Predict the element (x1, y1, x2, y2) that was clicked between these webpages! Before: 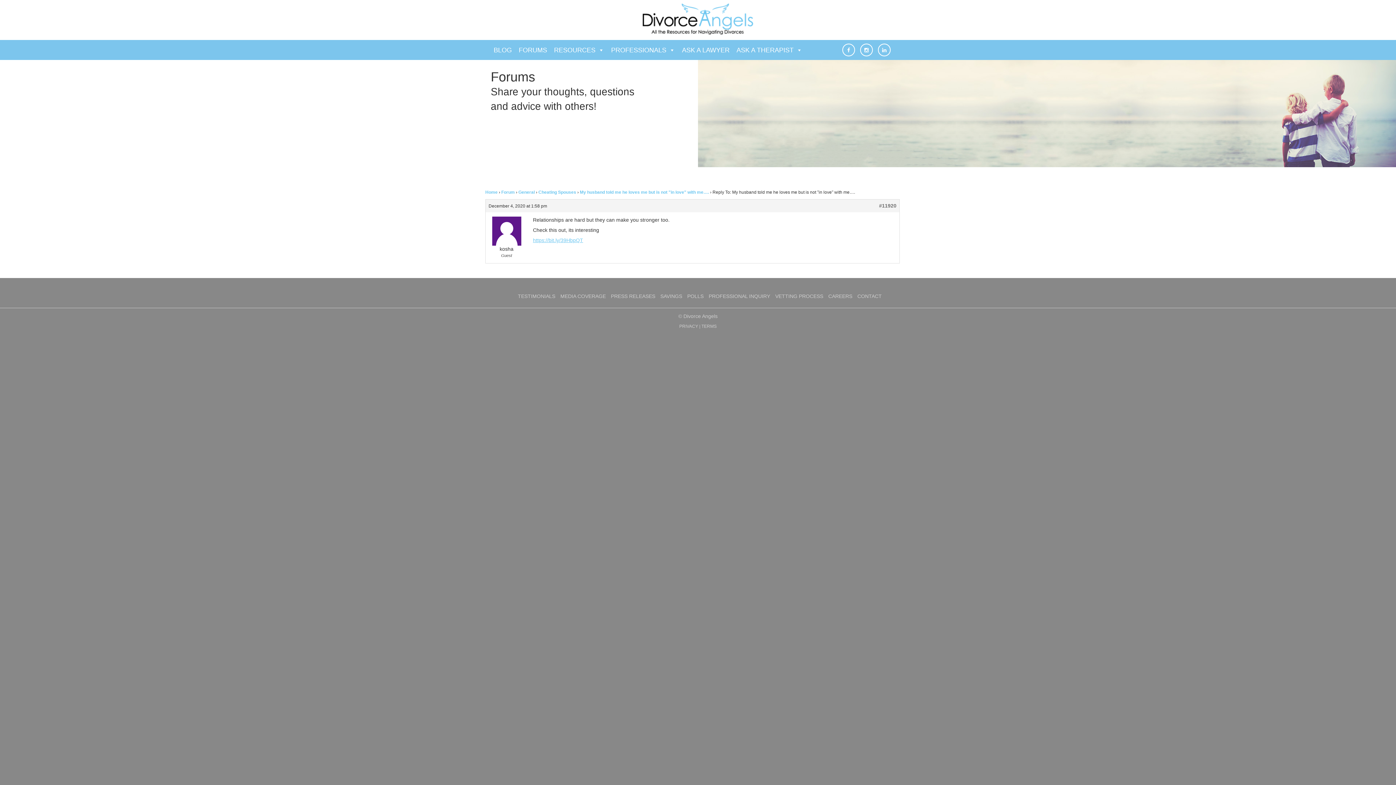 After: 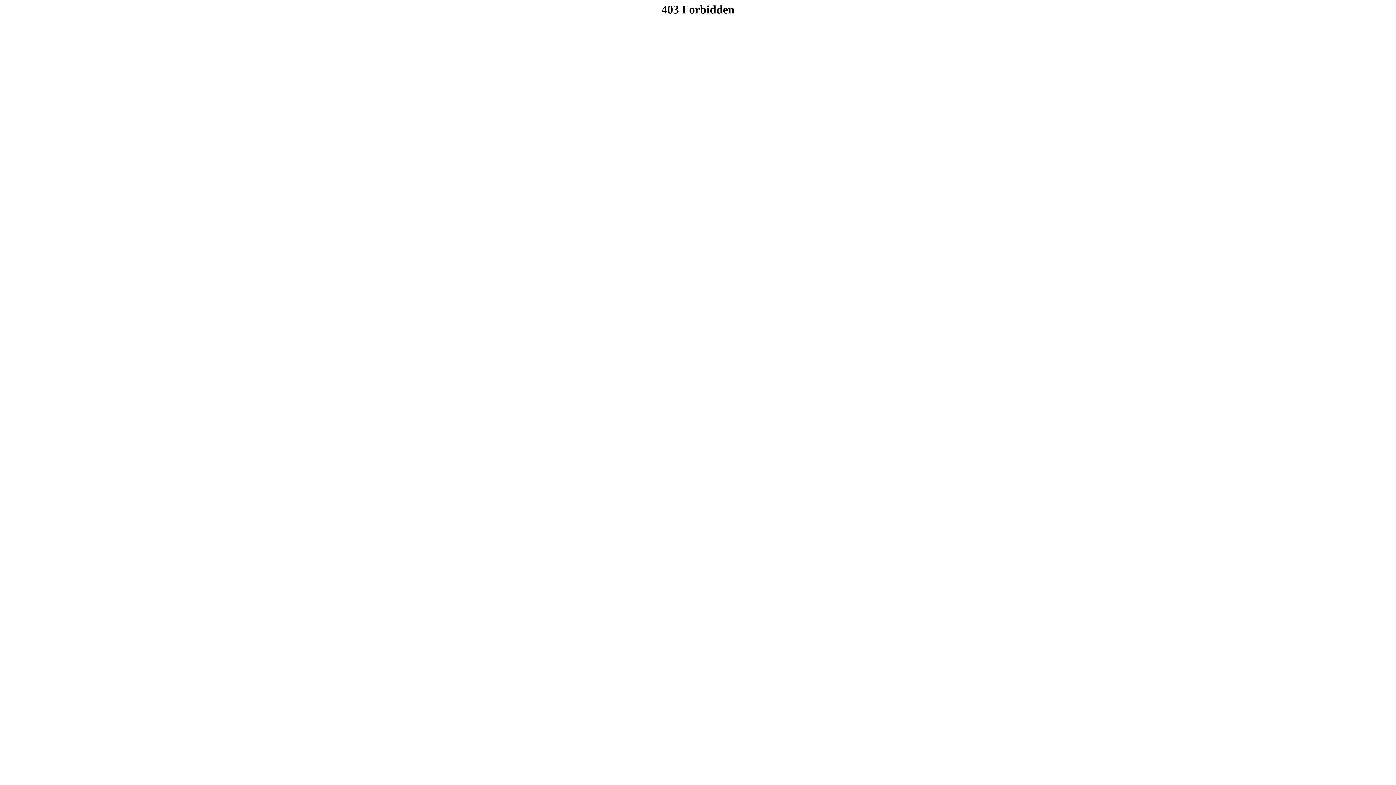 Action: bbox: (533, 237, 583, 243) label: https://bit.ly/39HbpQT